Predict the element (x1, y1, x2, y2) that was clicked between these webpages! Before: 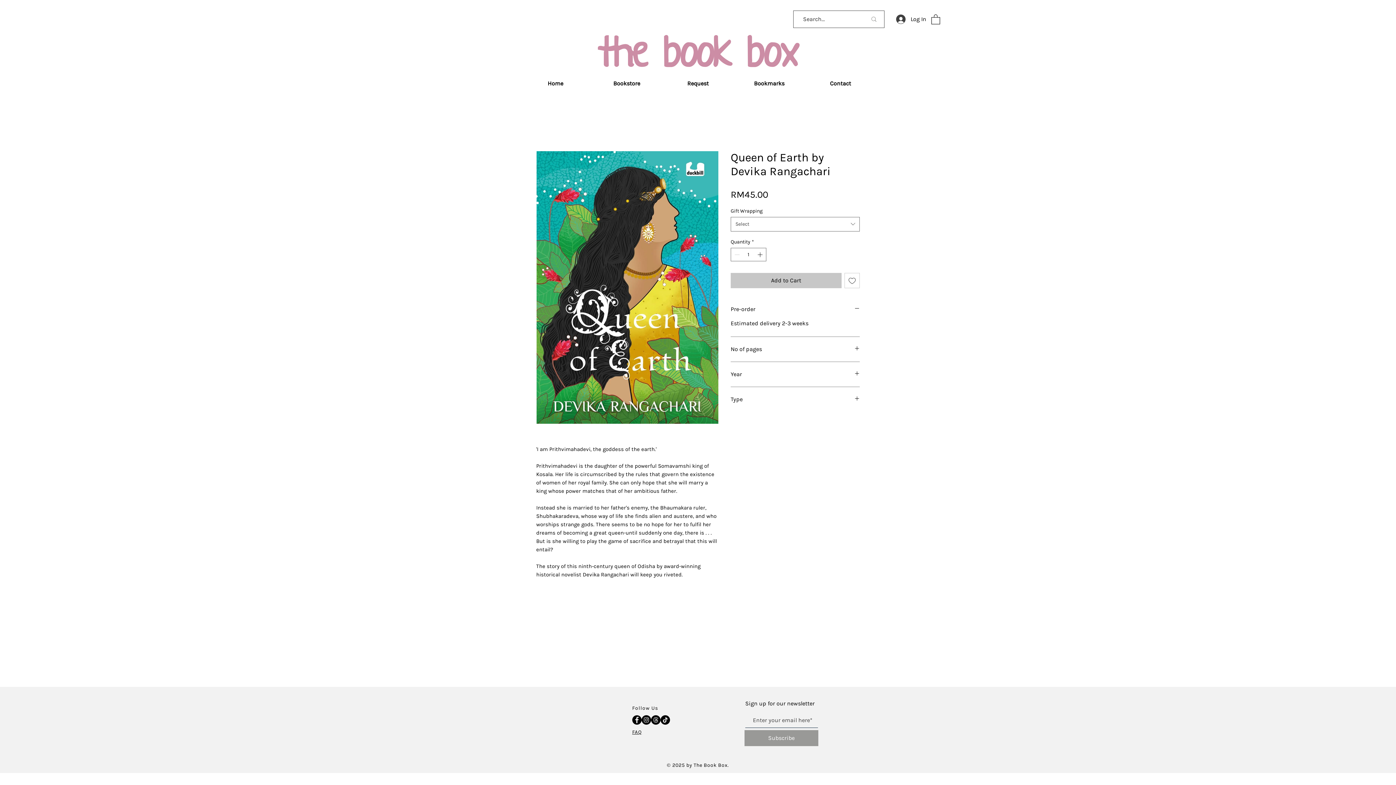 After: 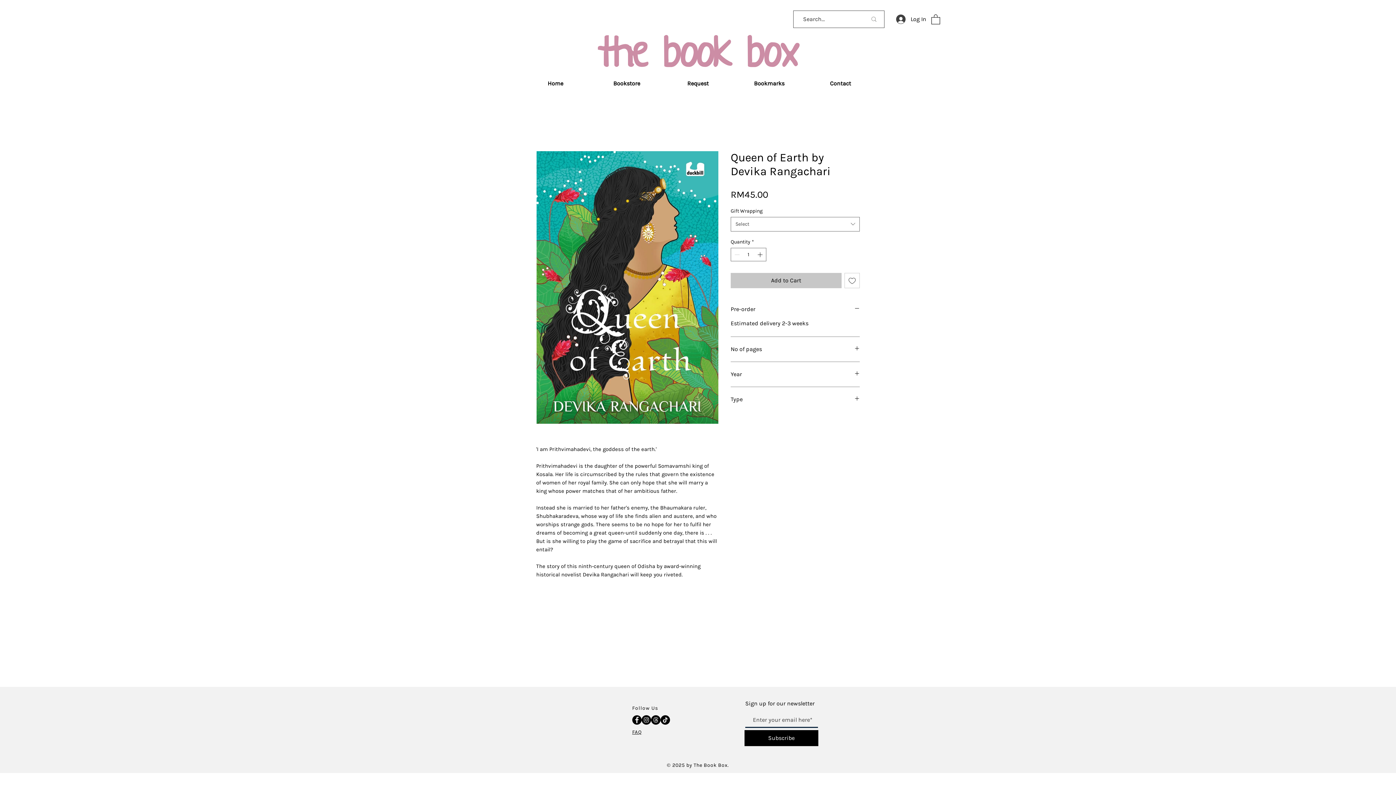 Action: label: Subscribe bbox: (744, 730, 818, 746)